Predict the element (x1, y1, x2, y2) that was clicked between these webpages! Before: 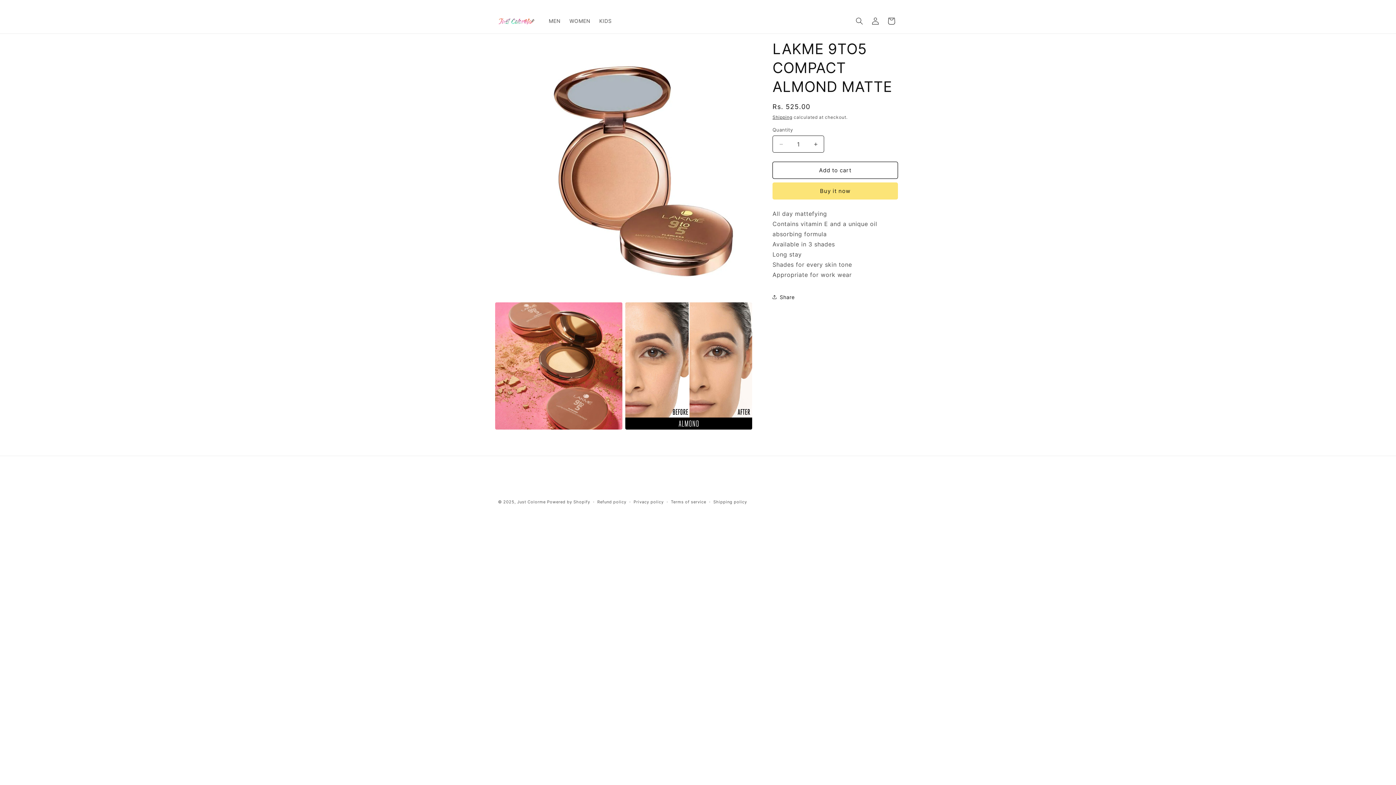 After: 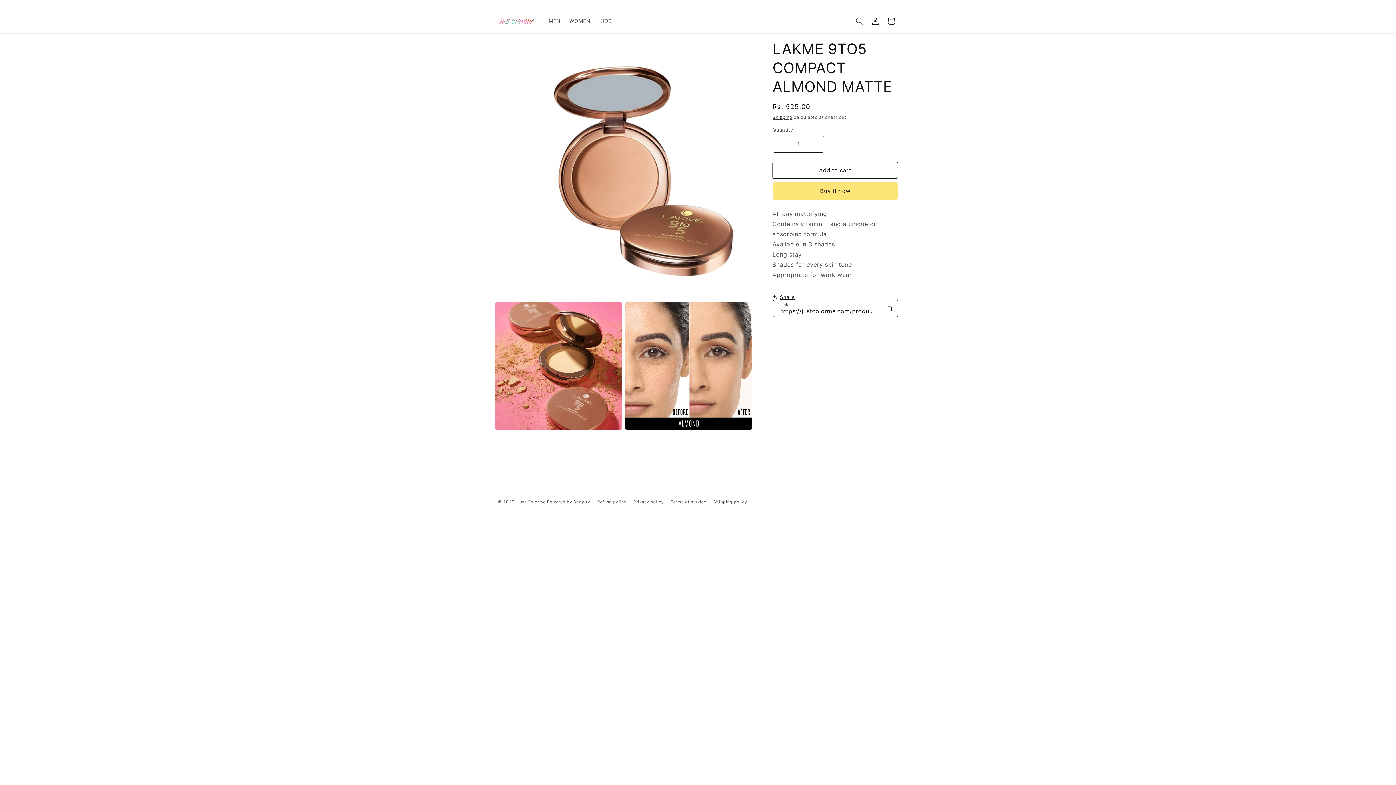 Action: bbox: (772, 289, 794, 305) label: Share